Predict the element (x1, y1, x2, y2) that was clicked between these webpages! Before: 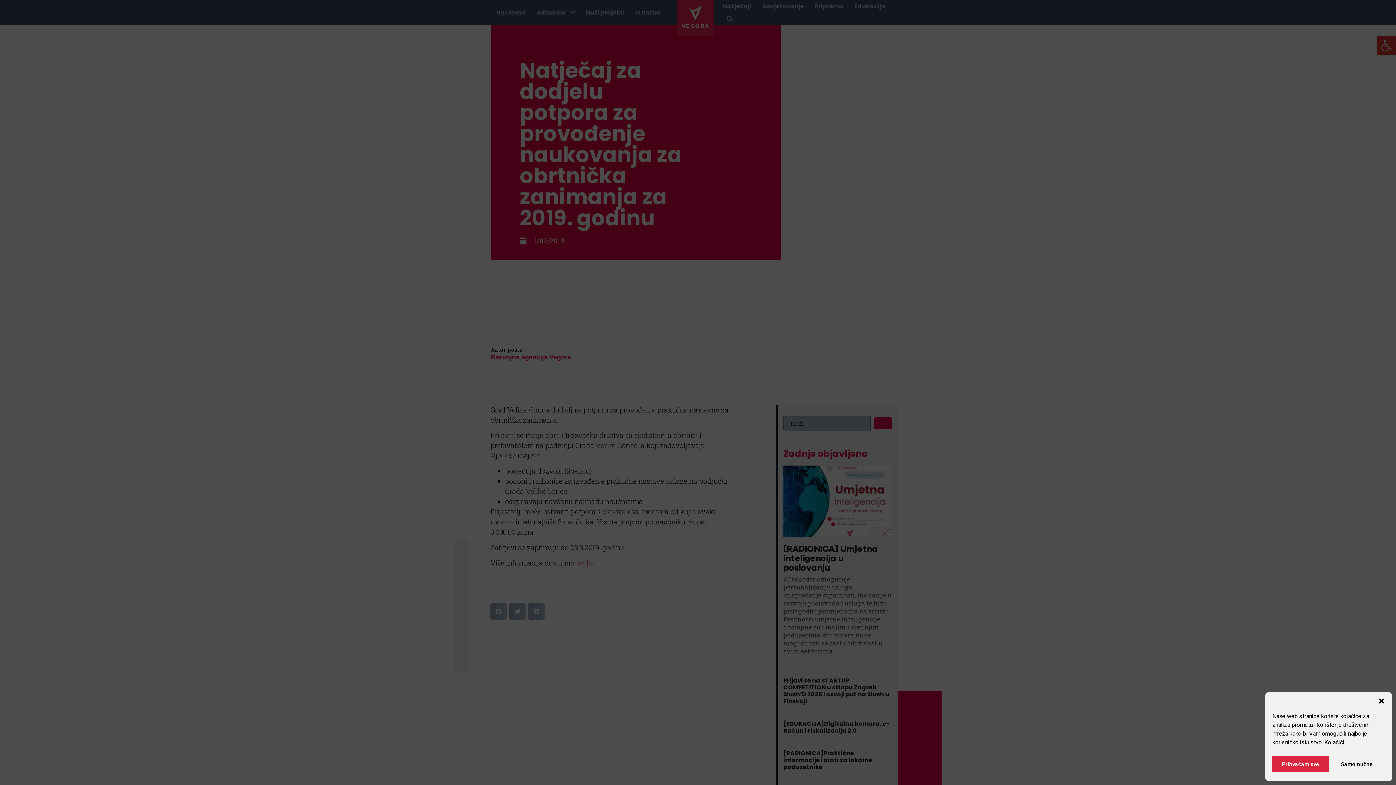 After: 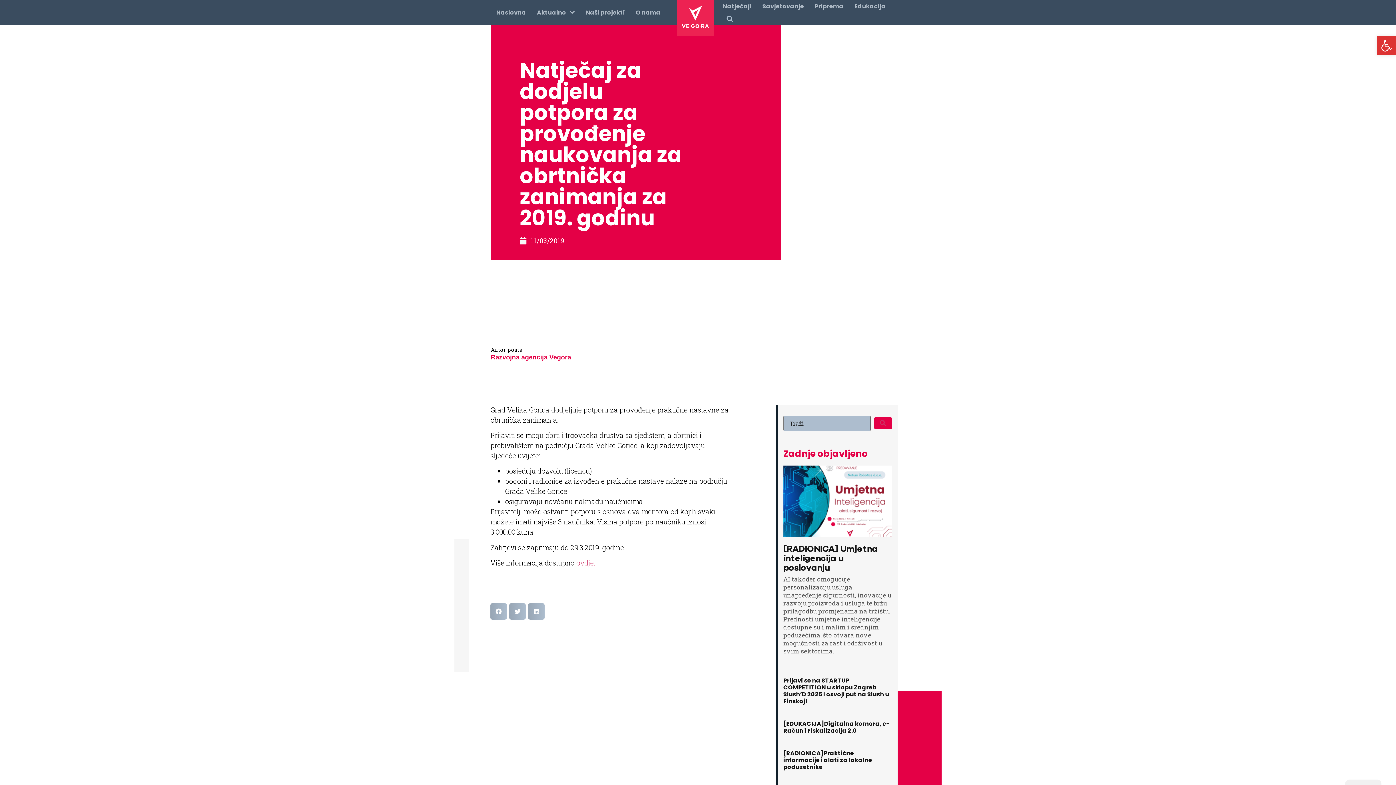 Action: label: Close dialog bbox: (1378, 697, 1385, 705)